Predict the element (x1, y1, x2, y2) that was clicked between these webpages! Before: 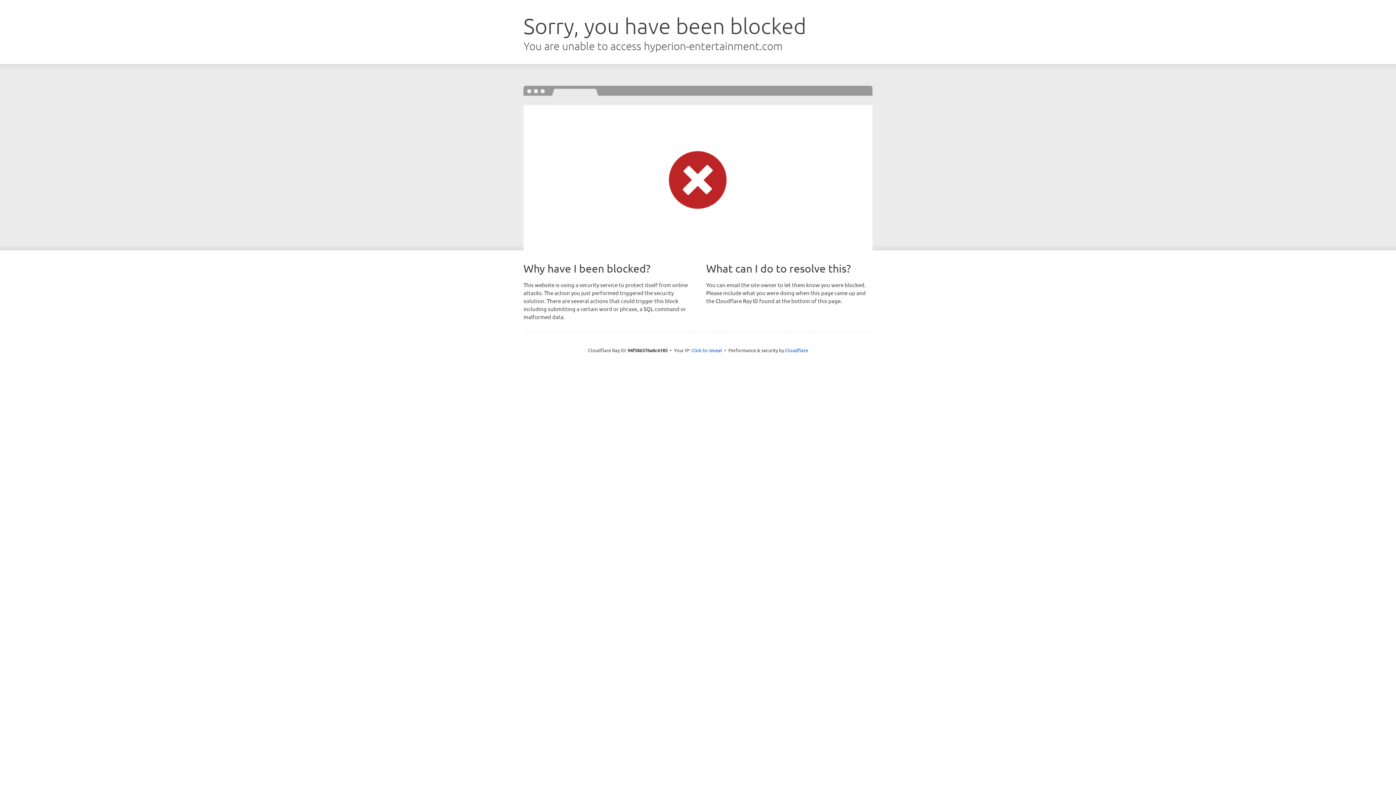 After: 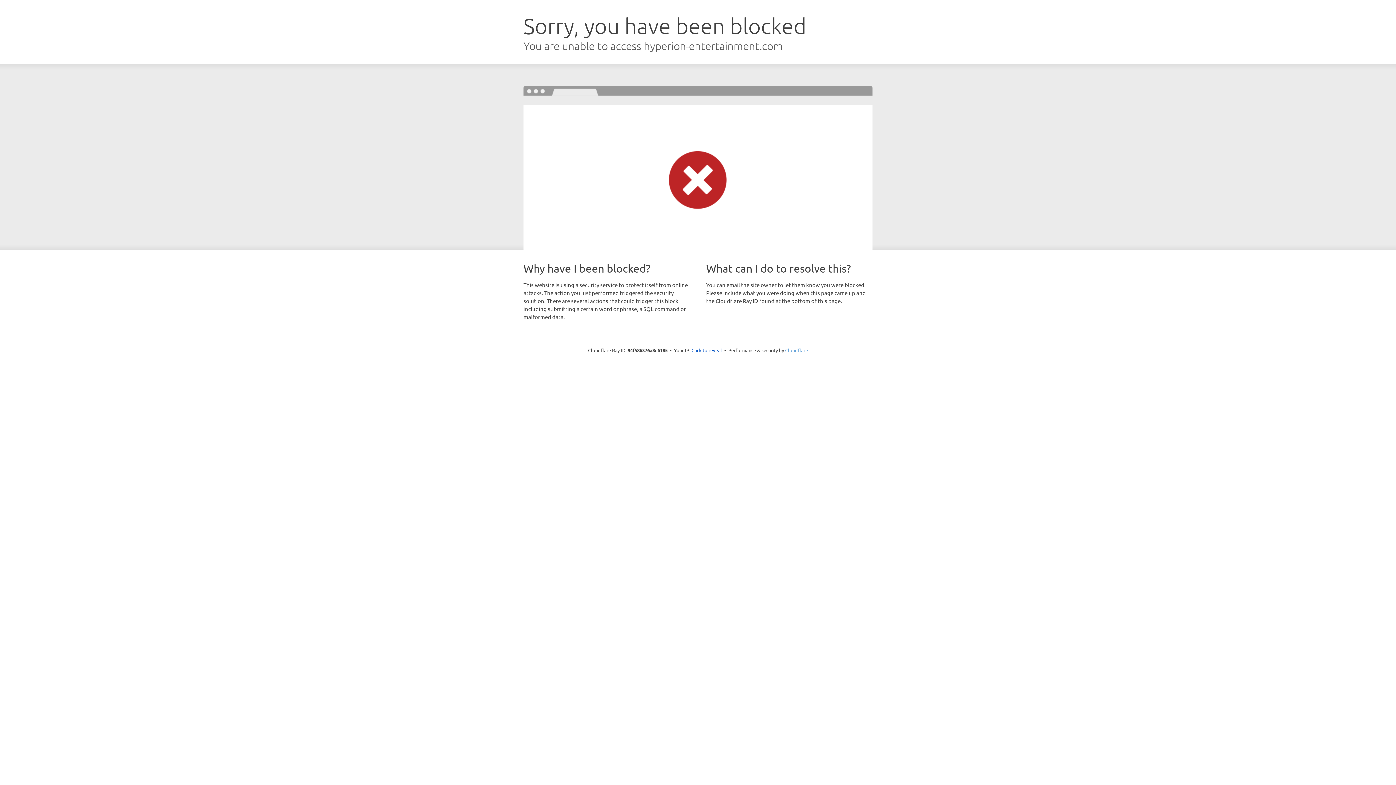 Action: bbox: (785, 347, 808, 353) label: Cloudflare